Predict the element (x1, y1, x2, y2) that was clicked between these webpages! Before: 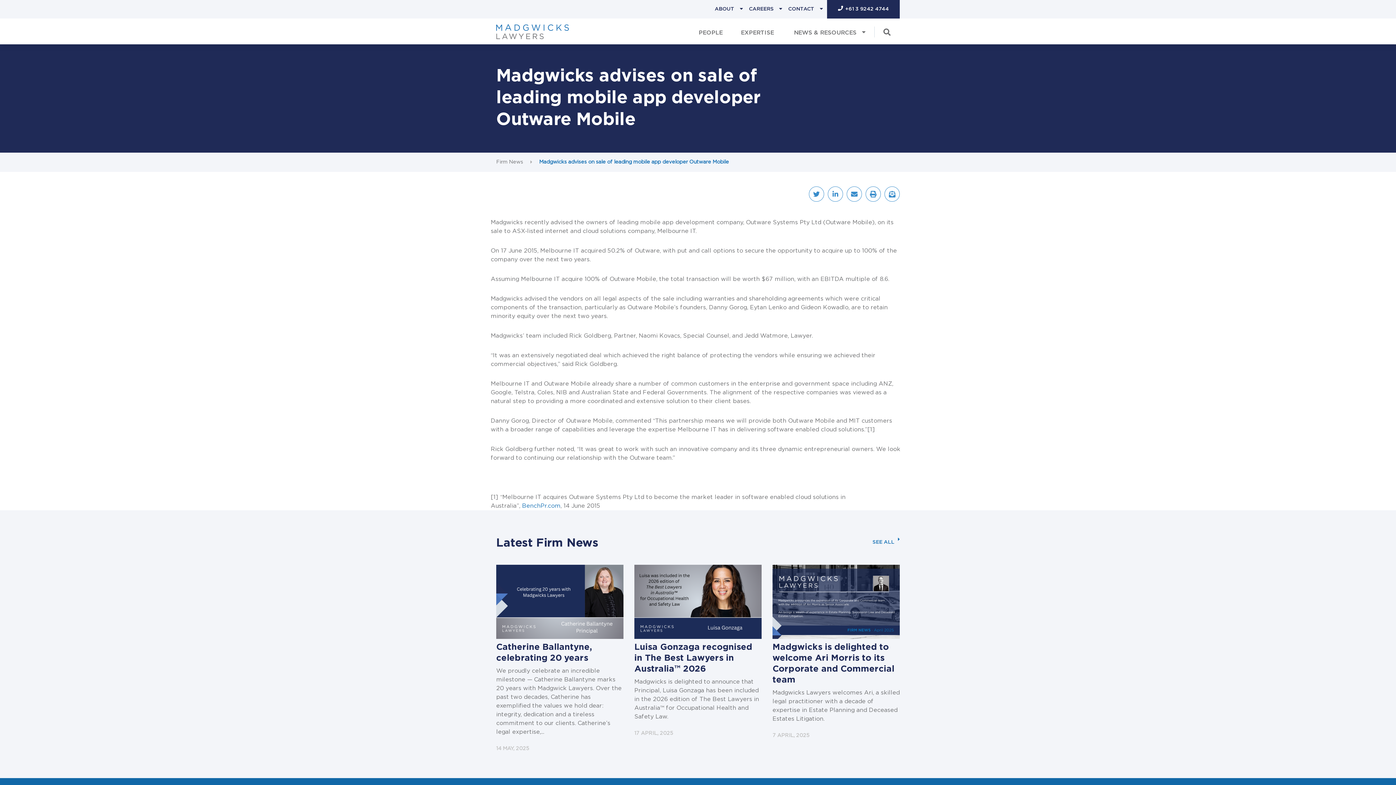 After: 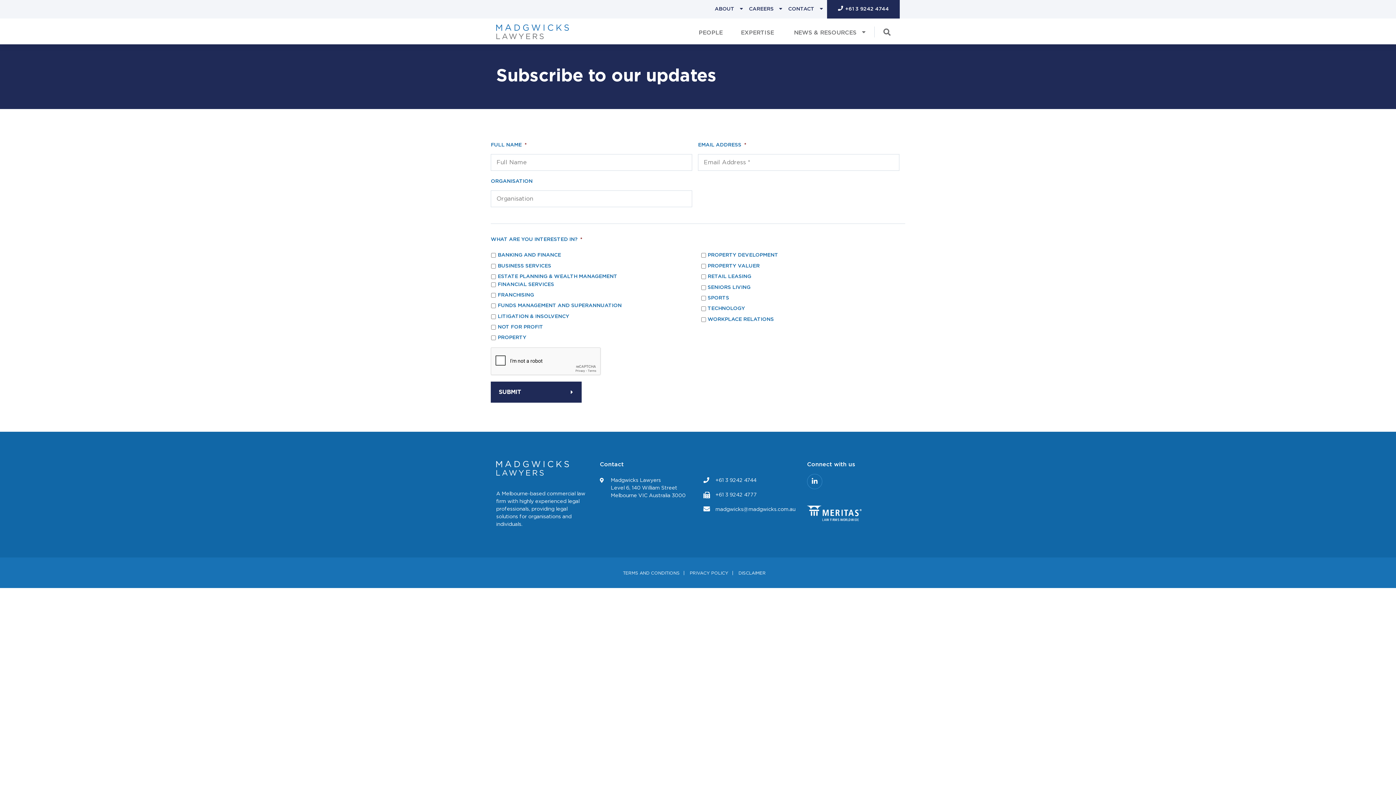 Action: bbox: (884, 186, 900, 201)